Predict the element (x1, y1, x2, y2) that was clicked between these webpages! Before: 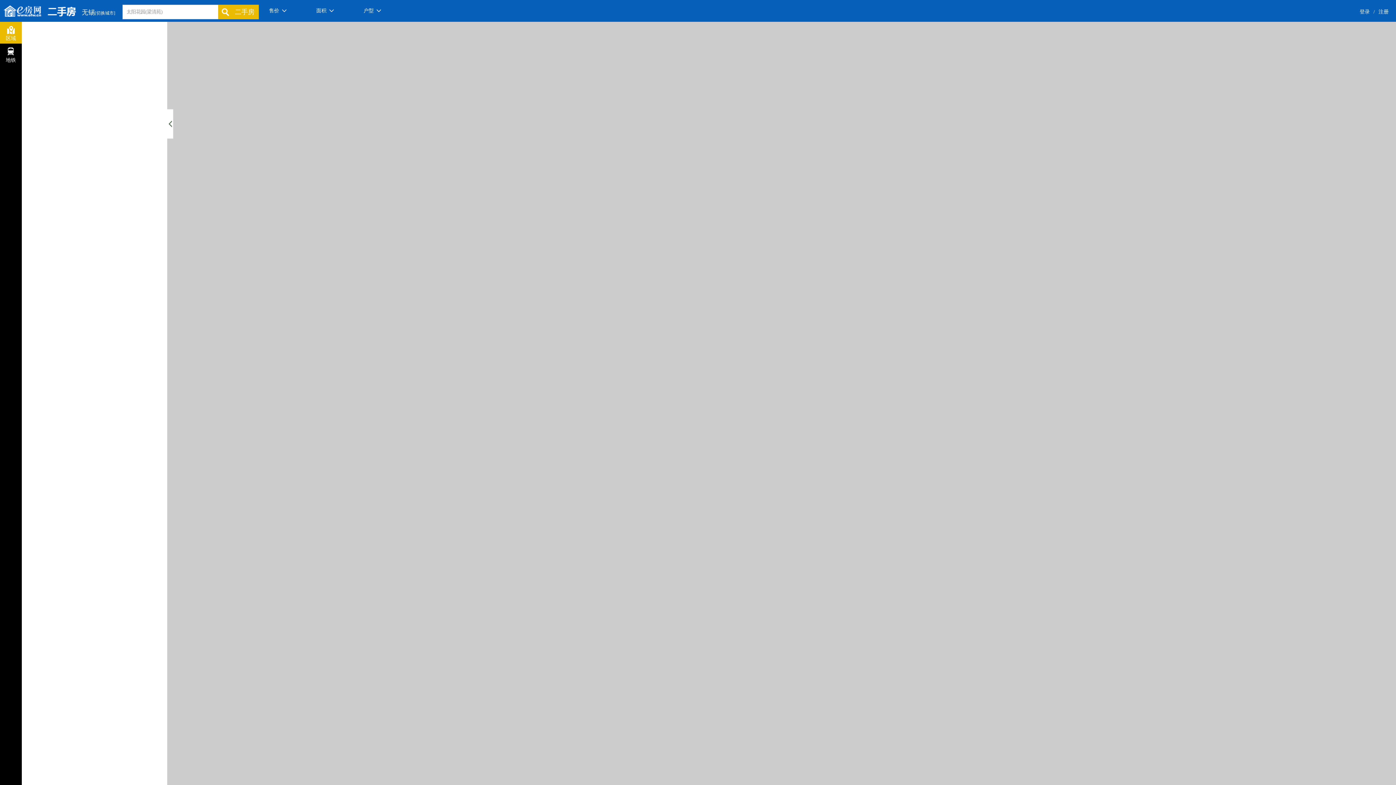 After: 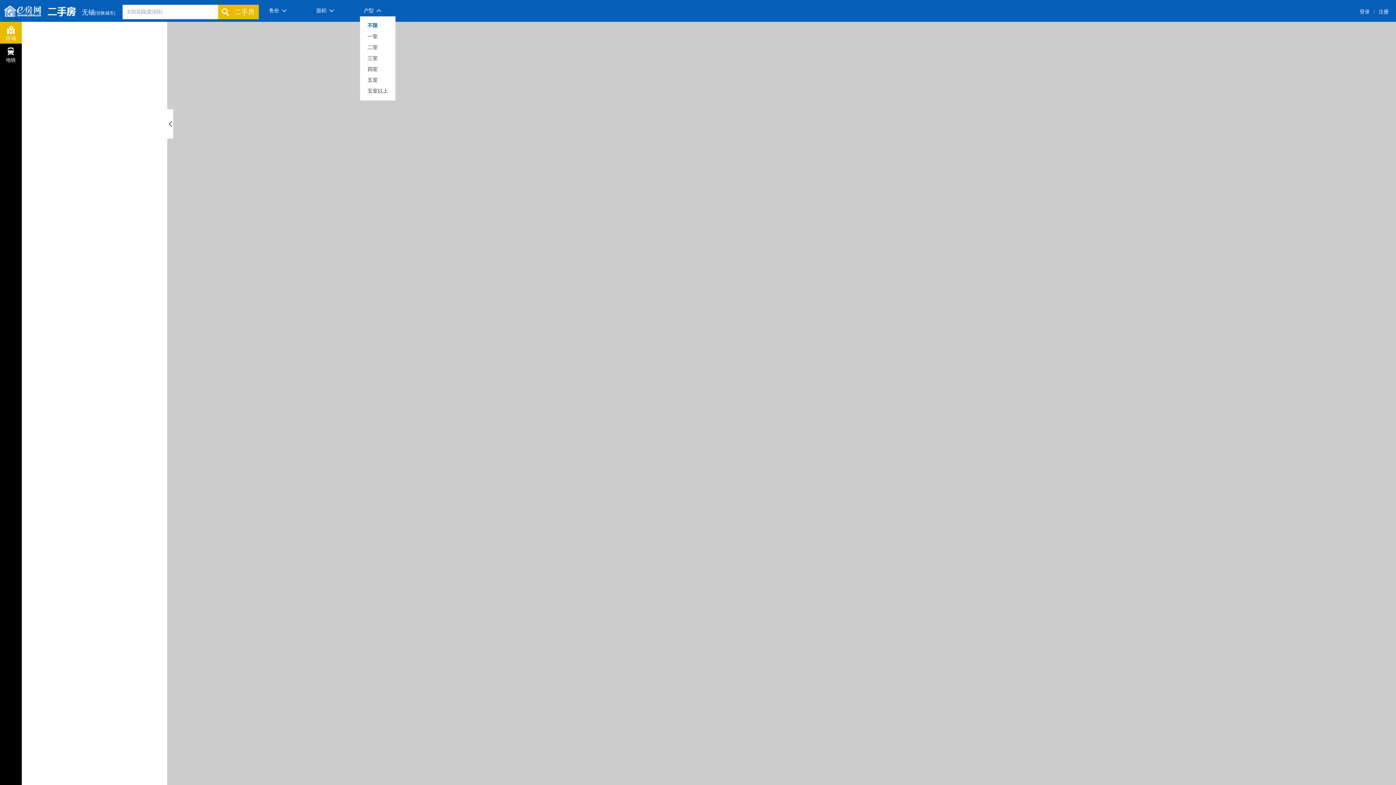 Action: label: 户型 bbox: (363, 8, 381, 13)